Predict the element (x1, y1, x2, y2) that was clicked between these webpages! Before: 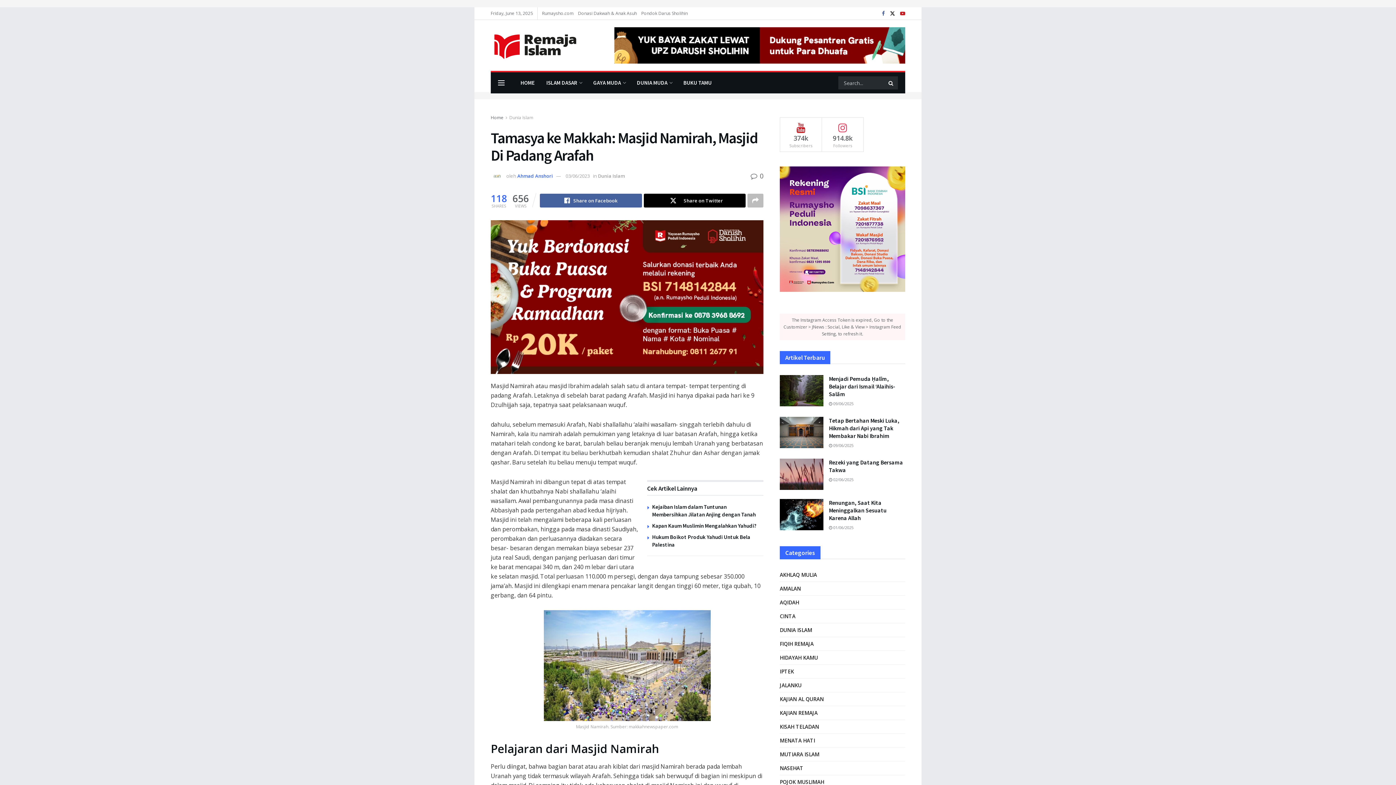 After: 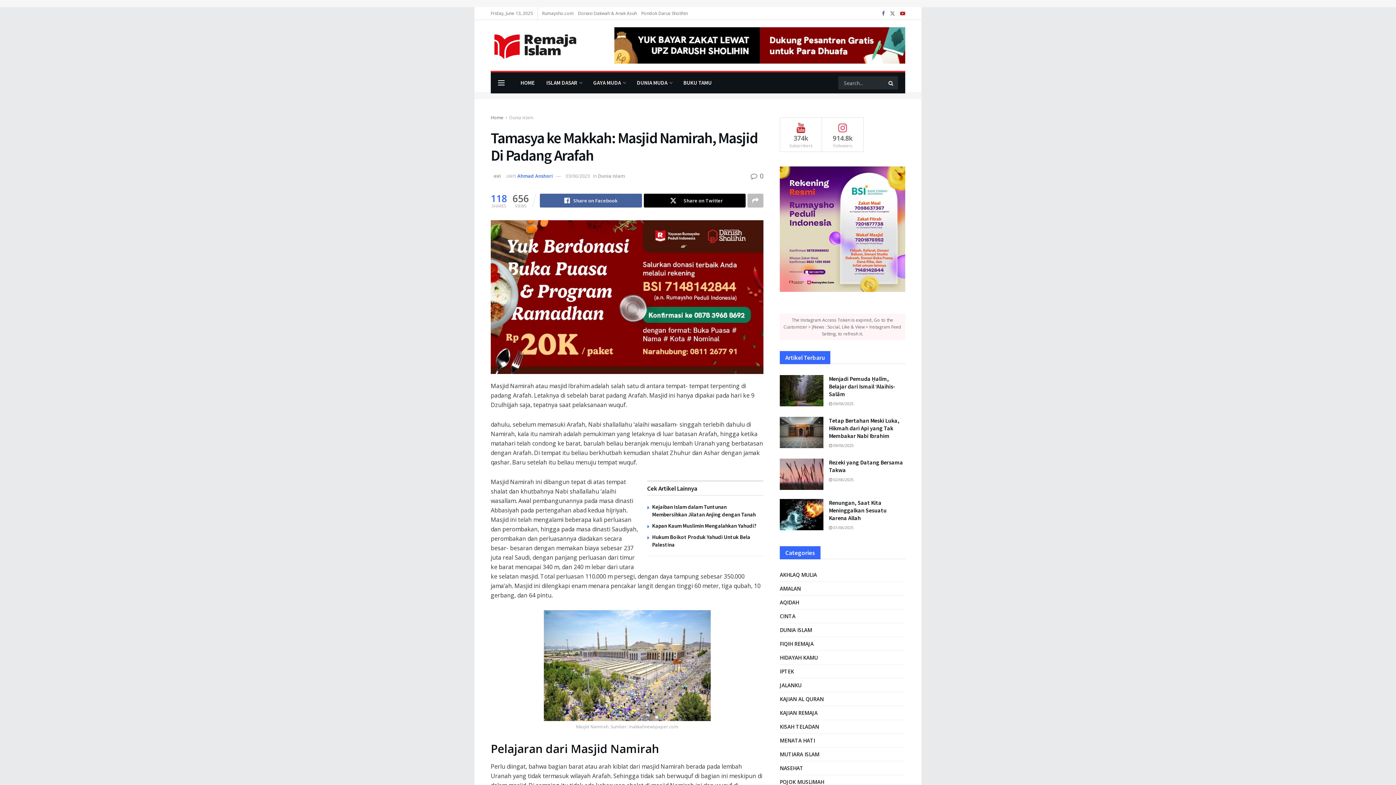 Action: label: Find us on Twitter bbox: (890, 7, 895, 19)